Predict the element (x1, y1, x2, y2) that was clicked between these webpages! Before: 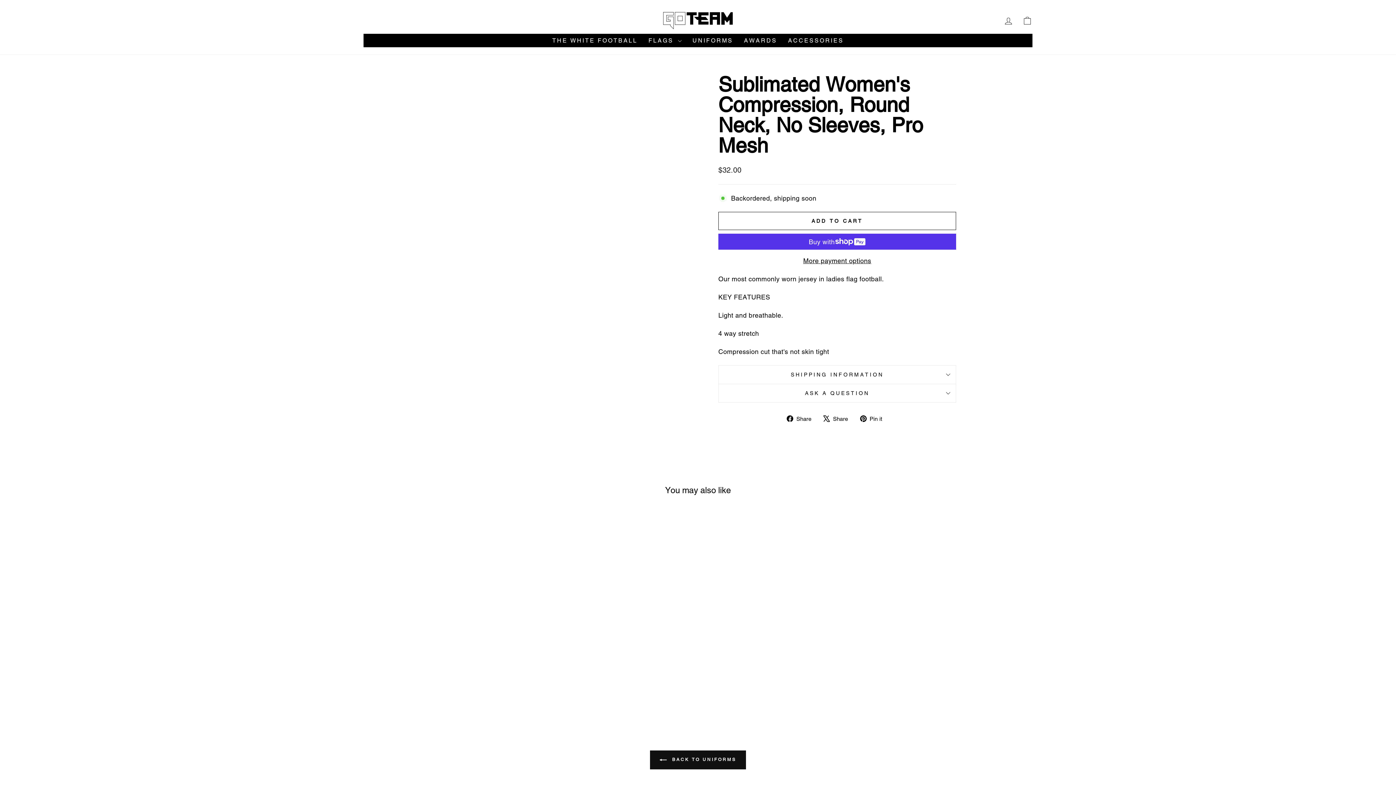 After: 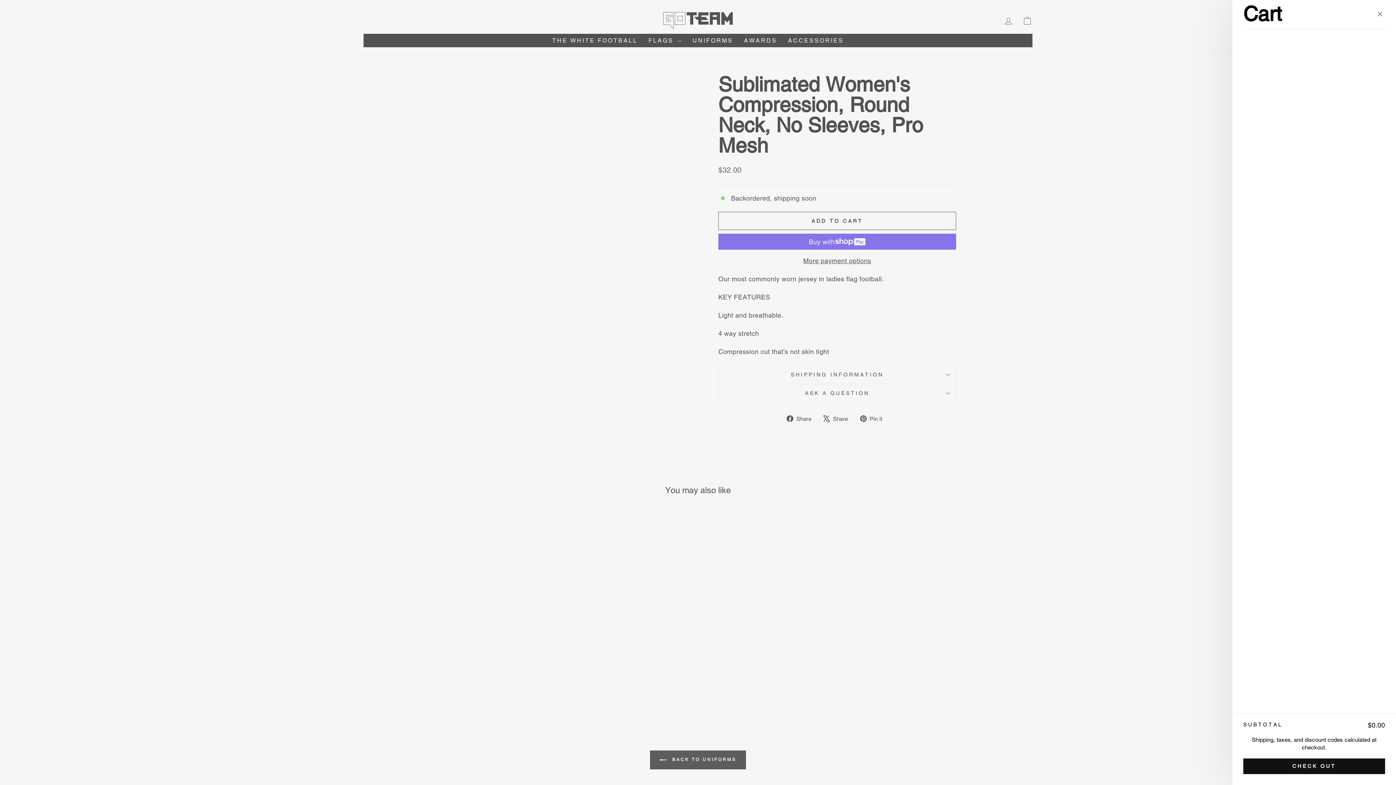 Action: label: CART bbox: (1018, 12, 1037, 28)